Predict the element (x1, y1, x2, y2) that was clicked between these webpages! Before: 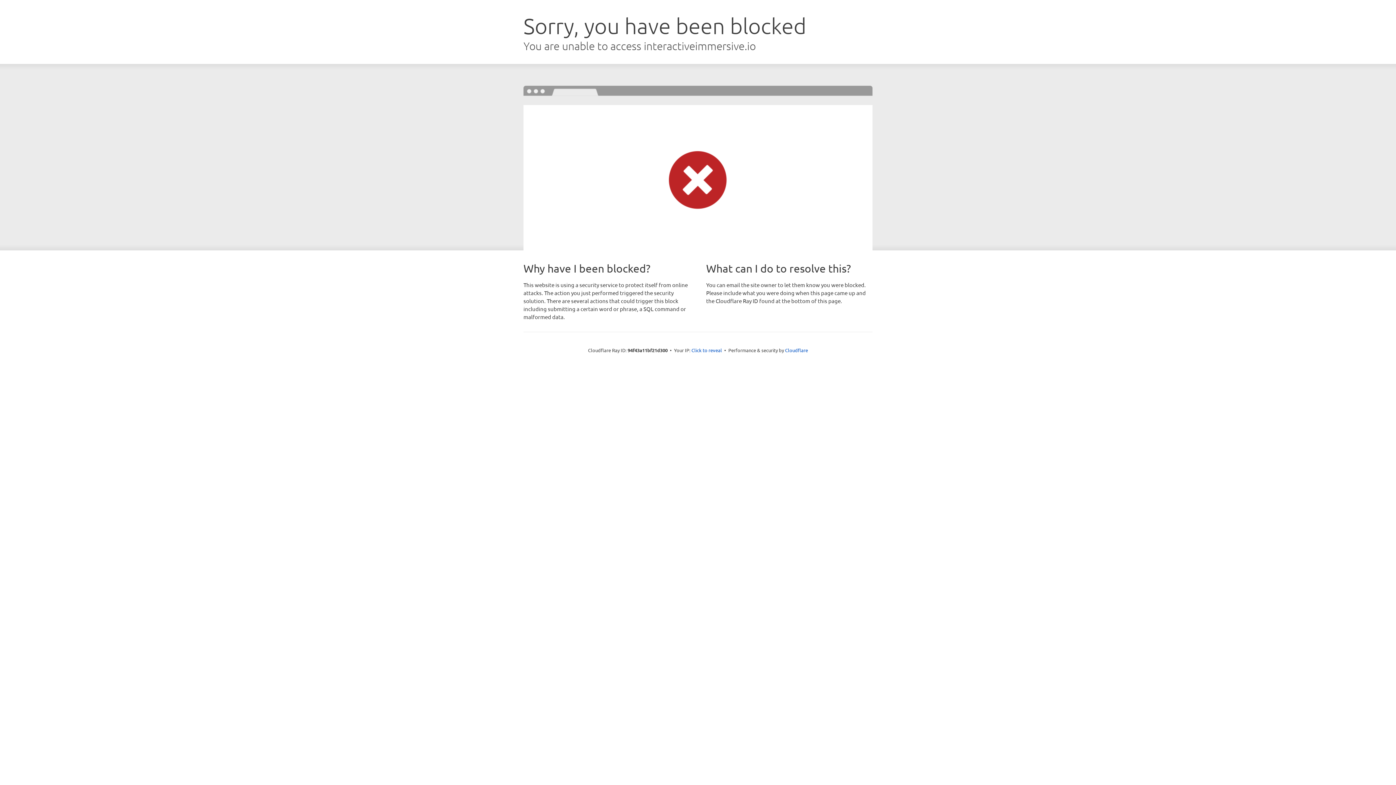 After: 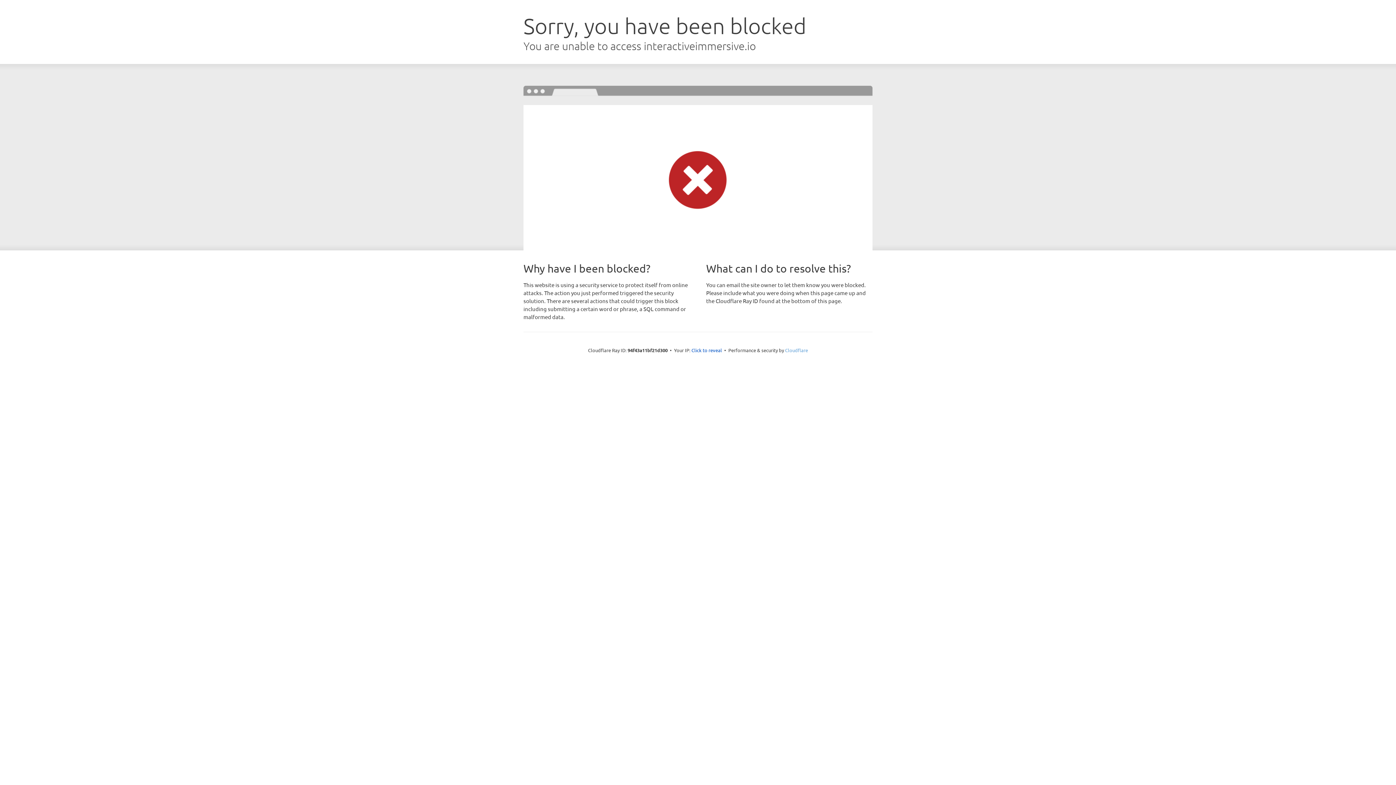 Action: bbox: (785, 347, 808, 353) label: Cloudflare